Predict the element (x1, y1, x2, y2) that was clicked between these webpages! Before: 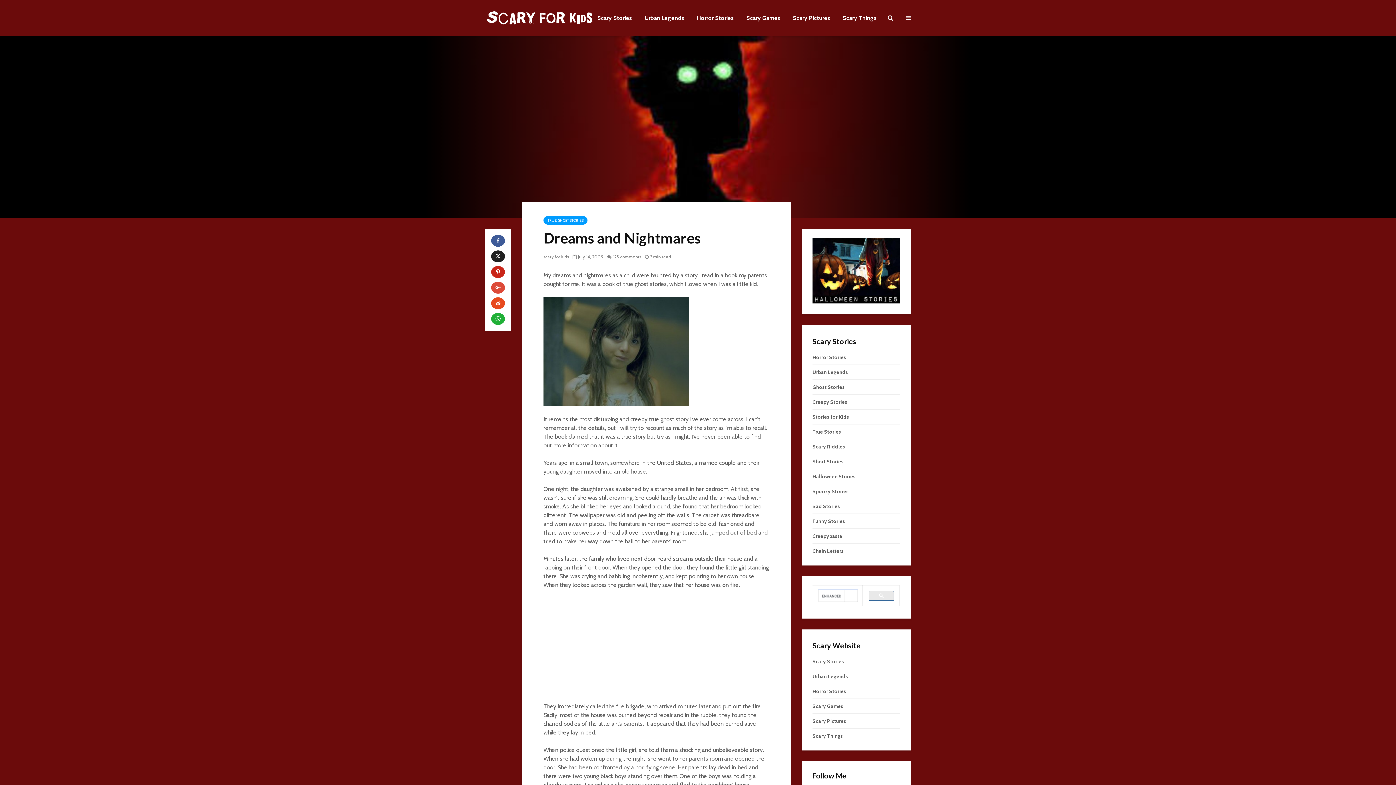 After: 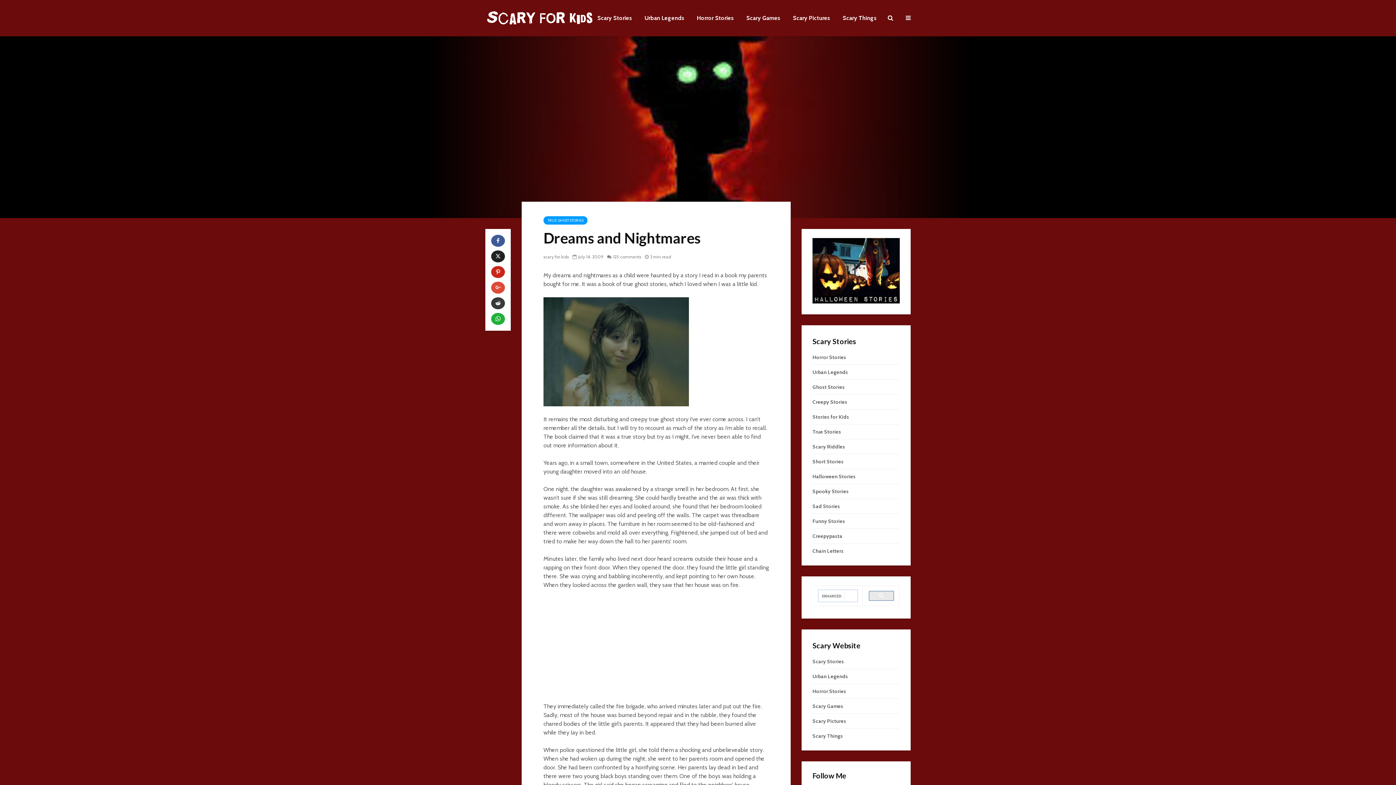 Action: bbox: (491, 297, 505, 309)